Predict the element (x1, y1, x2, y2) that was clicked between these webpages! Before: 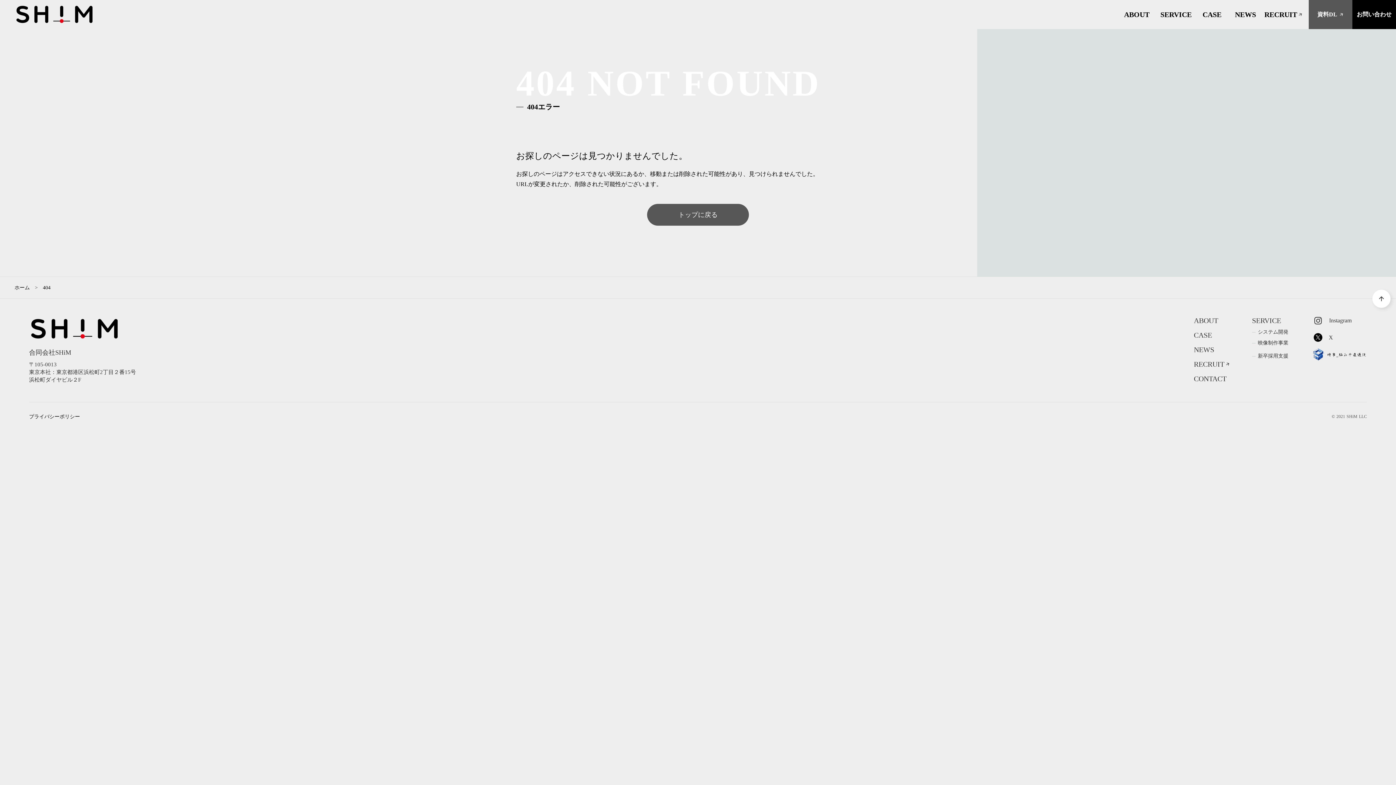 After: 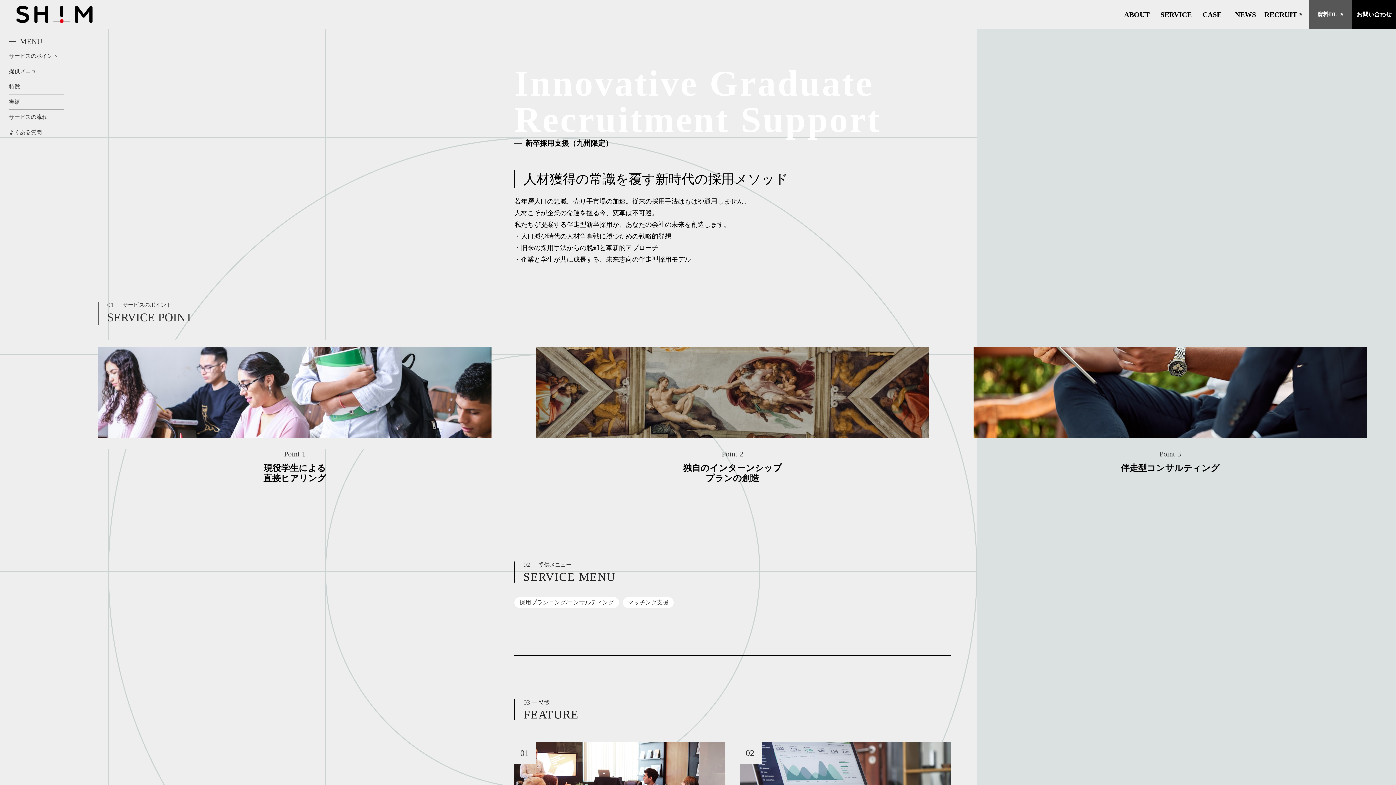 Action: label: 新卒採用支援 bbox: (1252, 353, 1288, 359)